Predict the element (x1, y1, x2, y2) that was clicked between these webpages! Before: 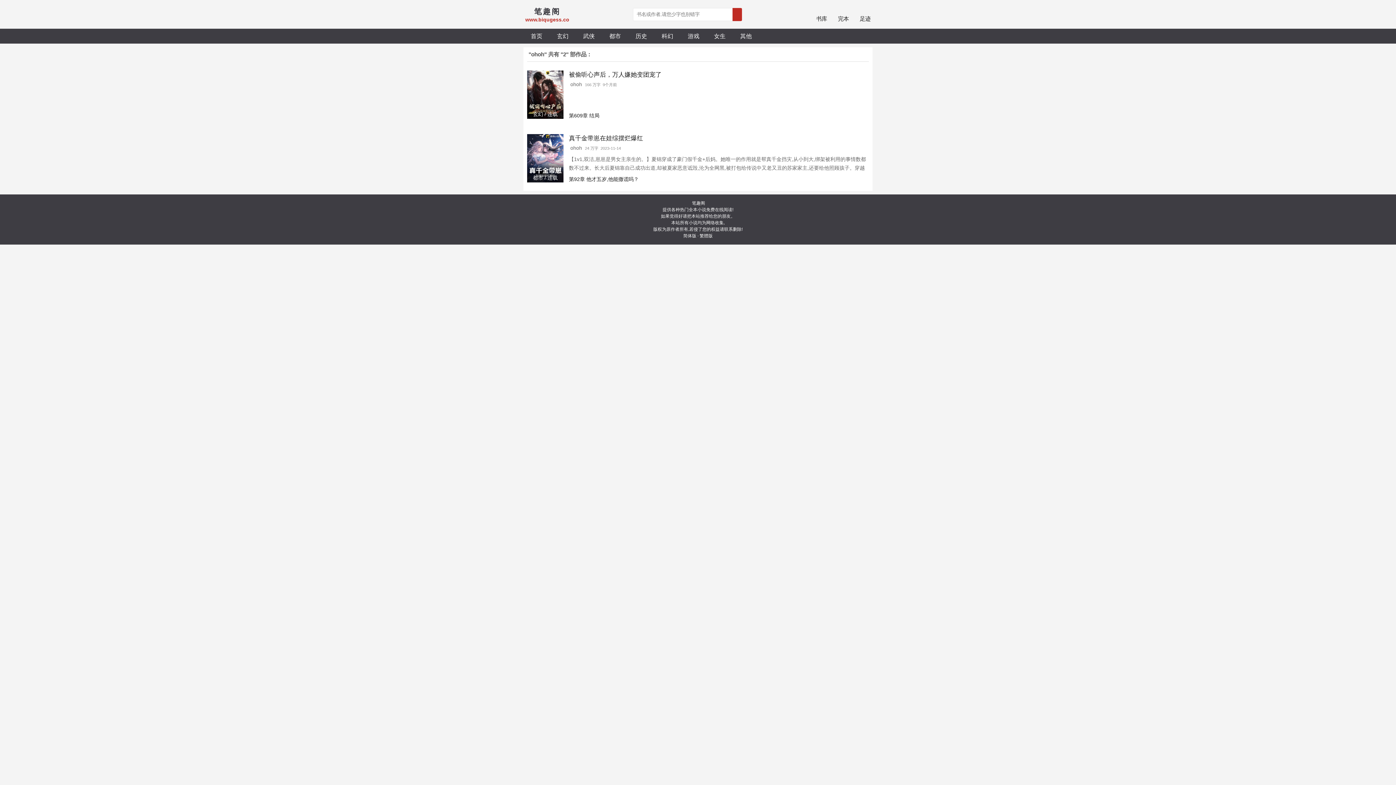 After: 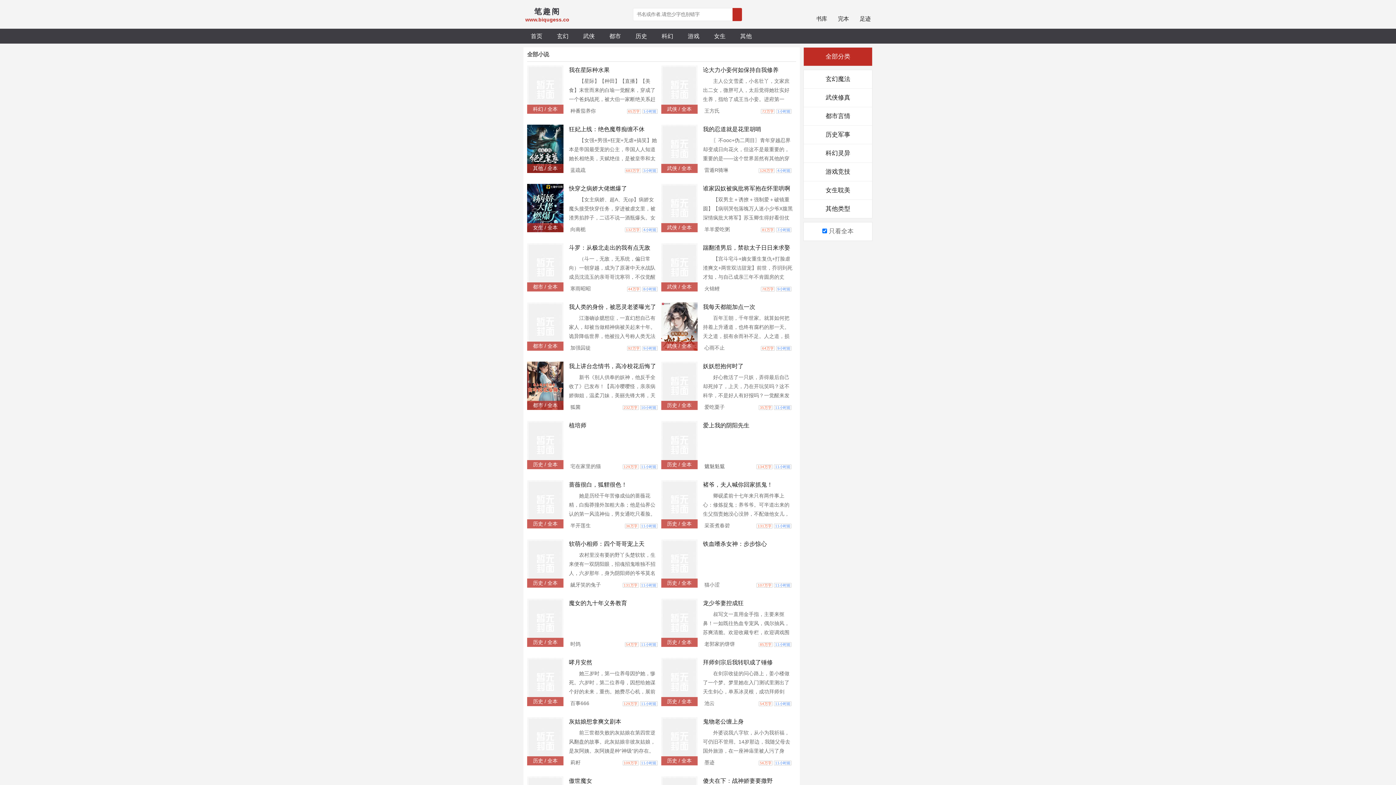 Action: bbox: (827, 8, 849, 22) label: 
完本